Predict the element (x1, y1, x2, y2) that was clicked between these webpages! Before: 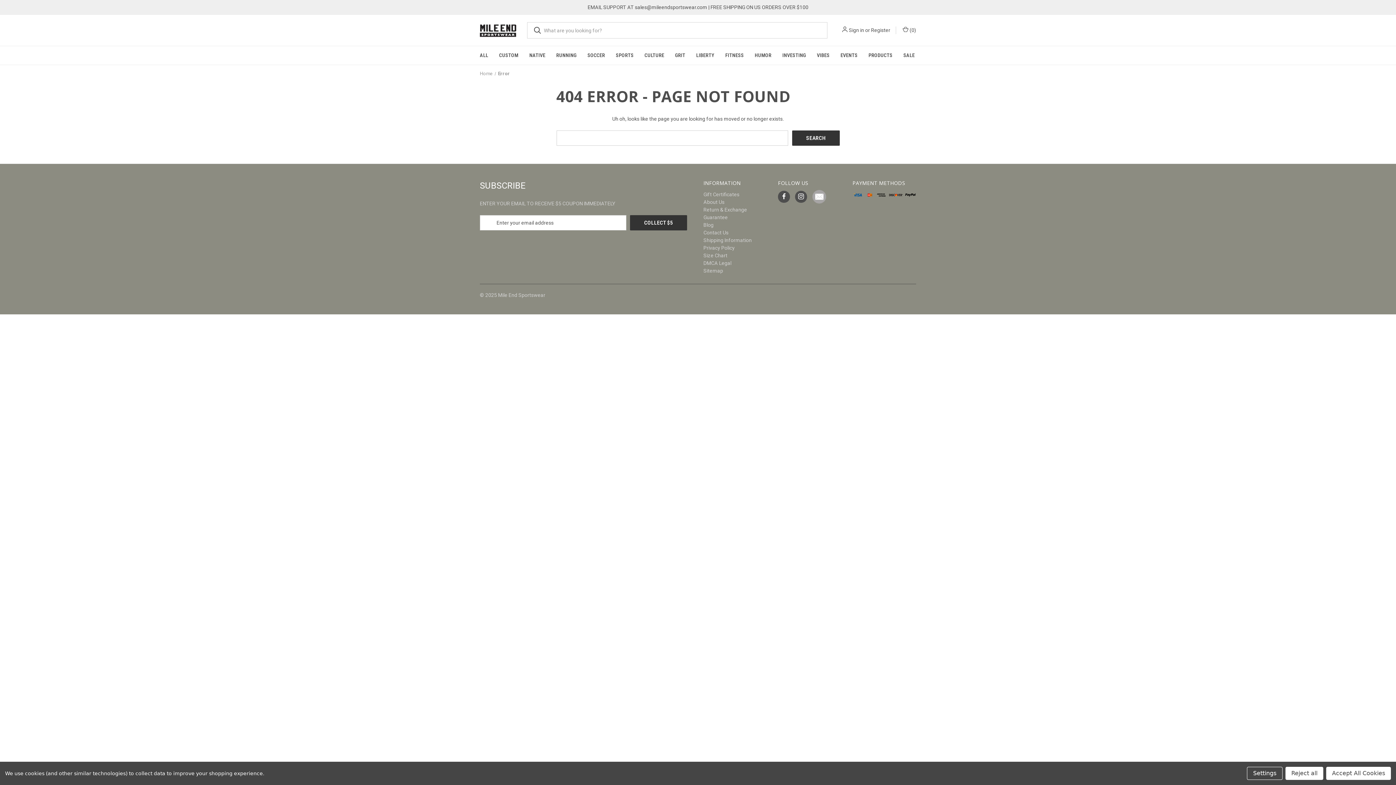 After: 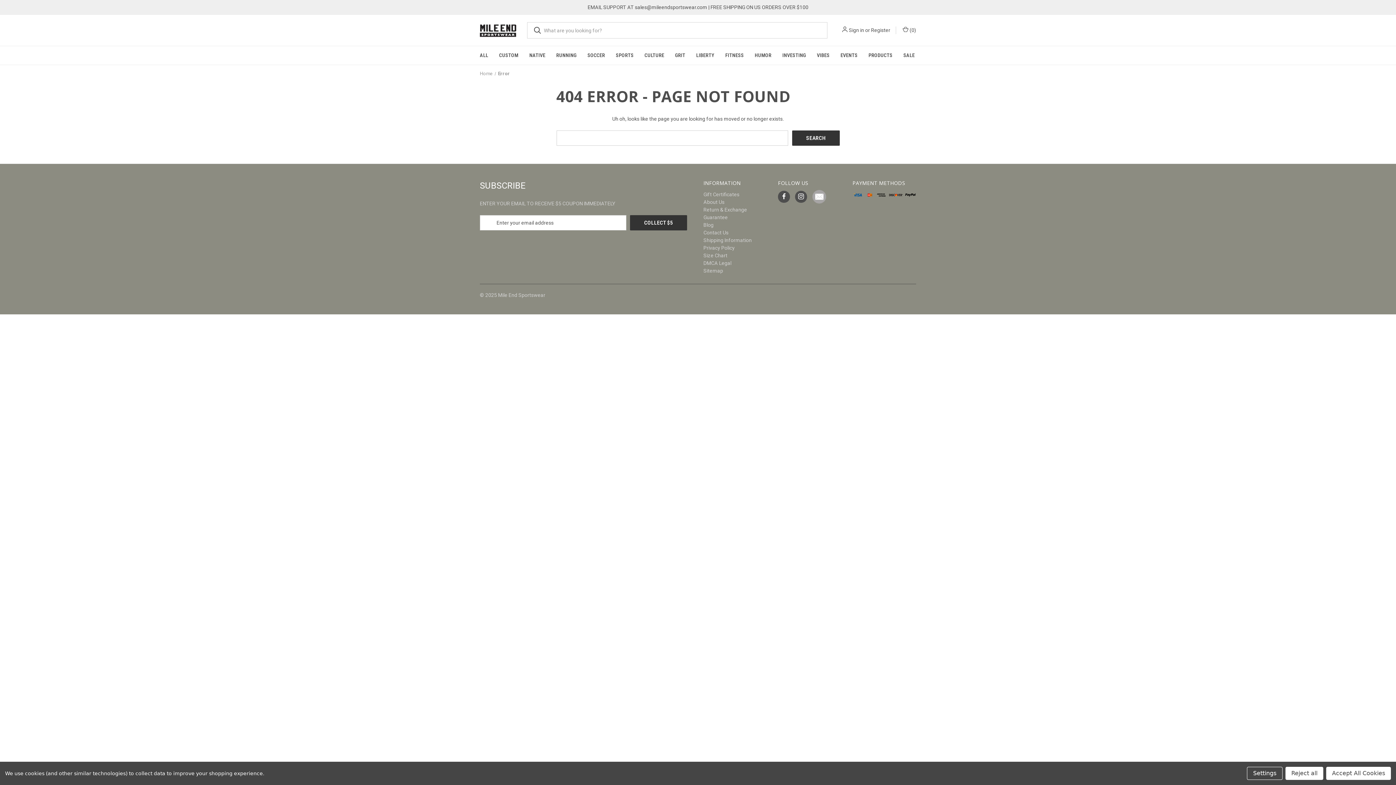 Action: label: Error bbox: (498, 70, 510, 76)